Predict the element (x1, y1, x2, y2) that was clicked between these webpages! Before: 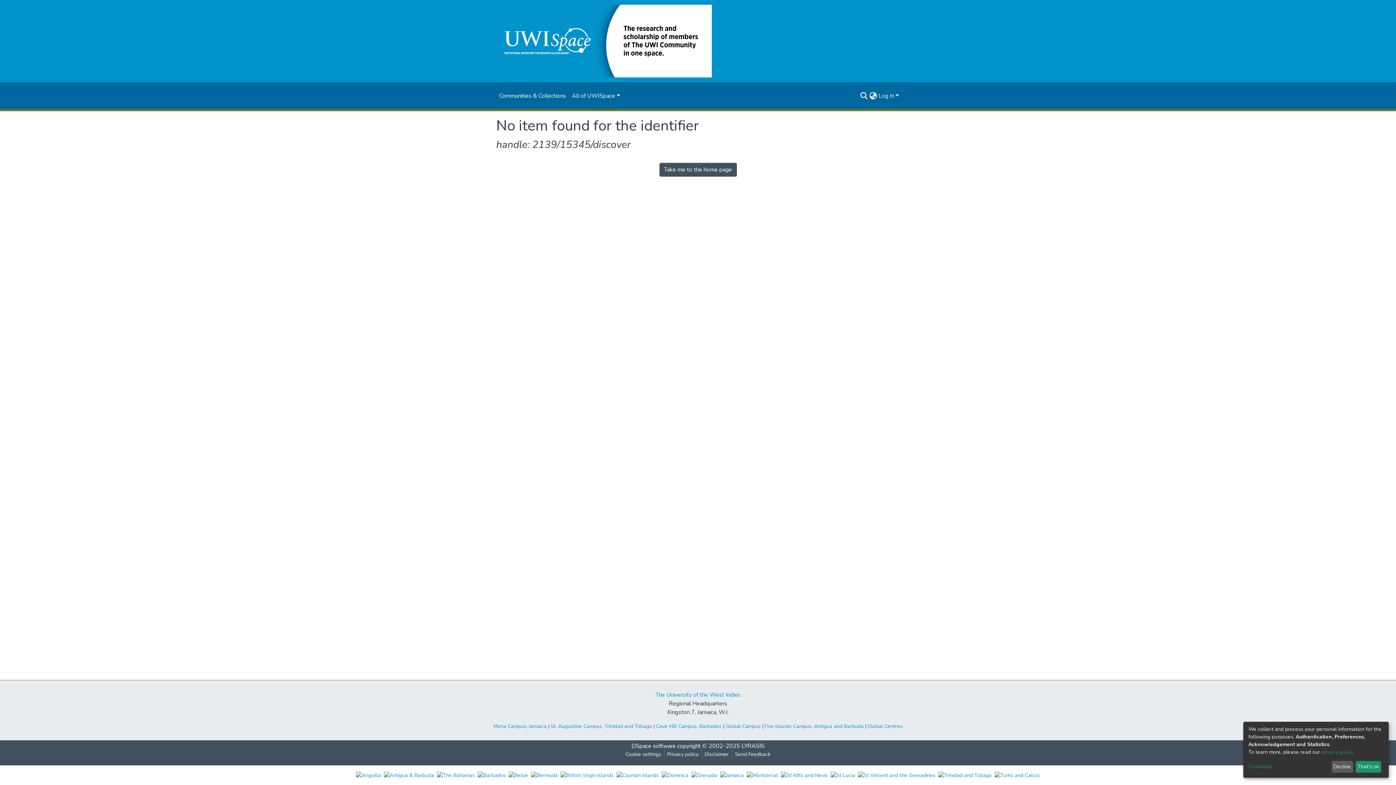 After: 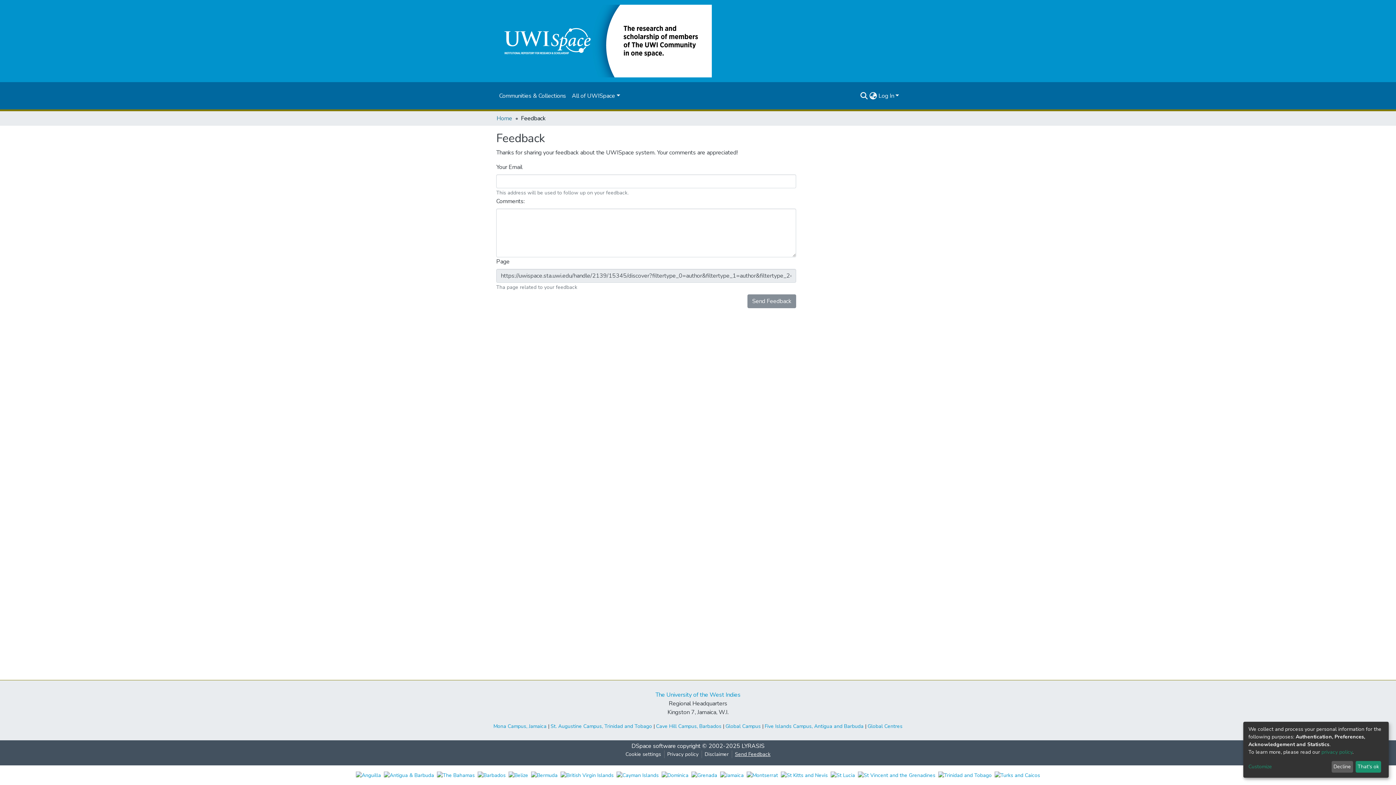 Action: bbox: (732, 750, 773, 758) label: Send Feedback